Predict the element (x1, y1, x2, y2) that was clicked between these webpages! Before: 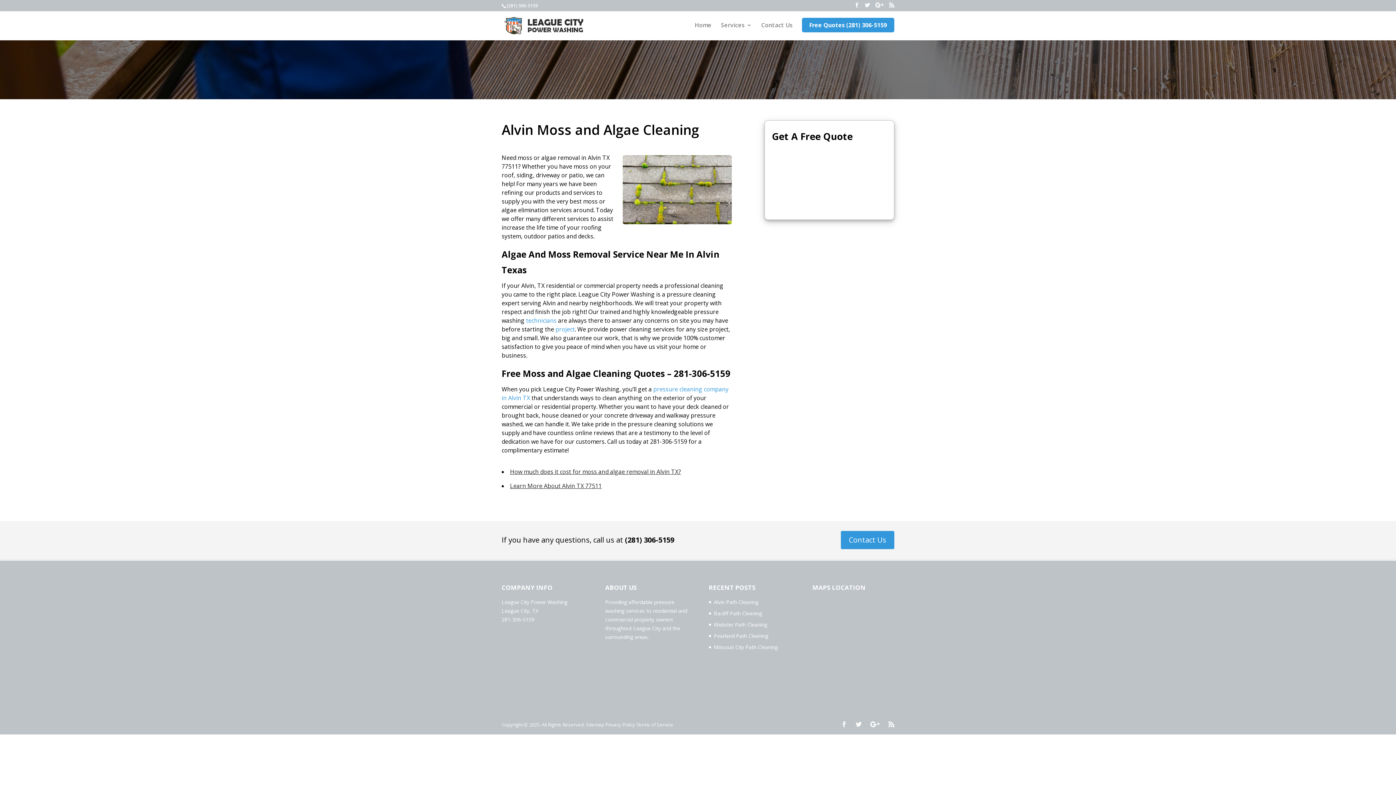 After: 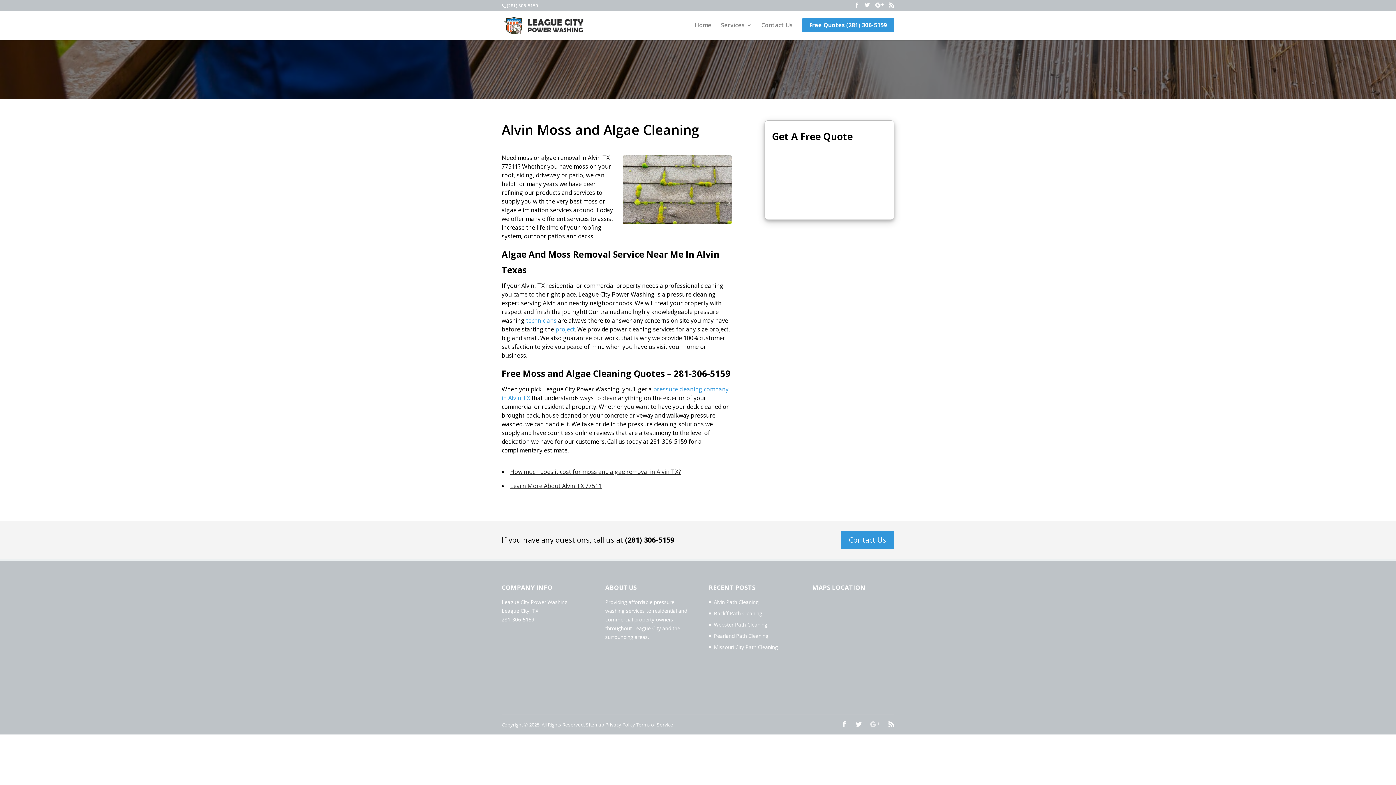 Action: bbox: (870, 720, 880, 729)